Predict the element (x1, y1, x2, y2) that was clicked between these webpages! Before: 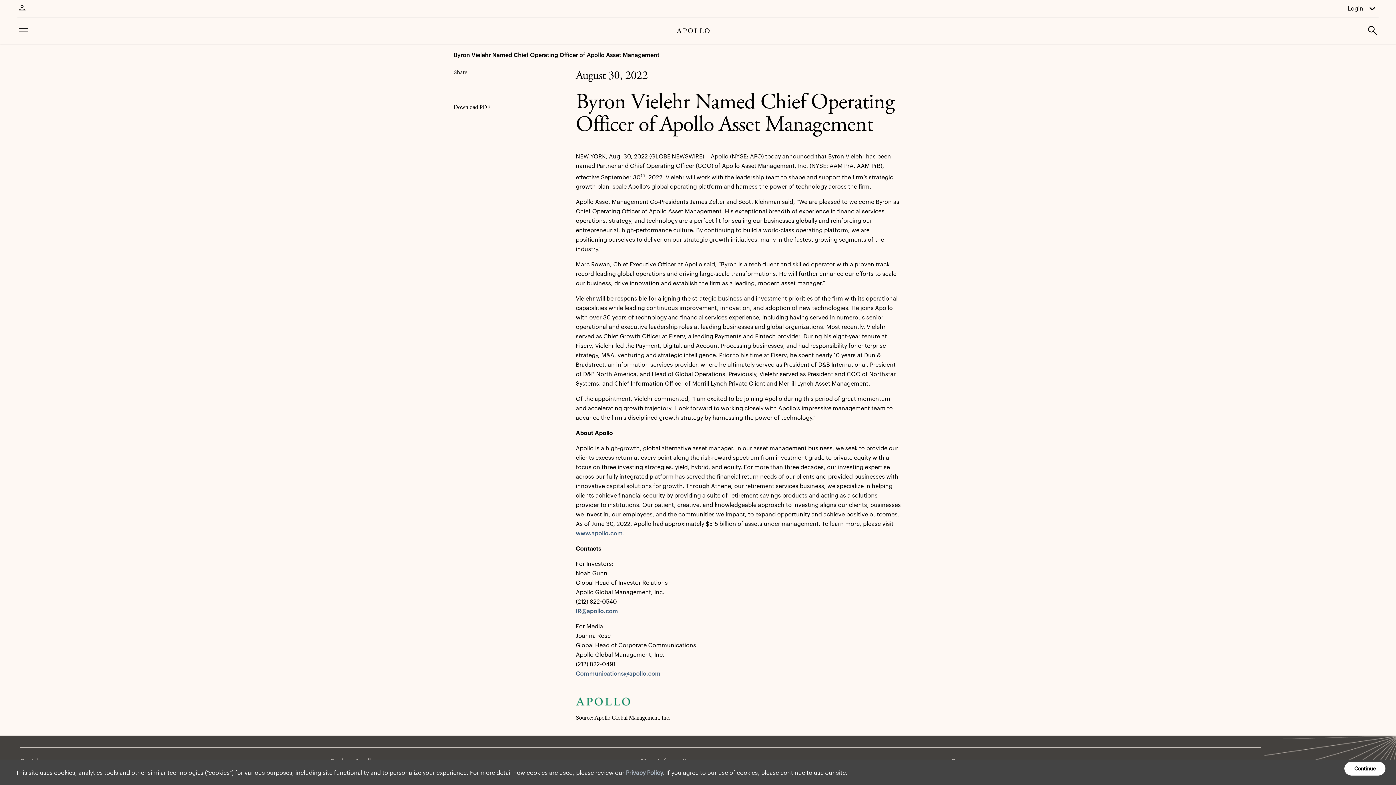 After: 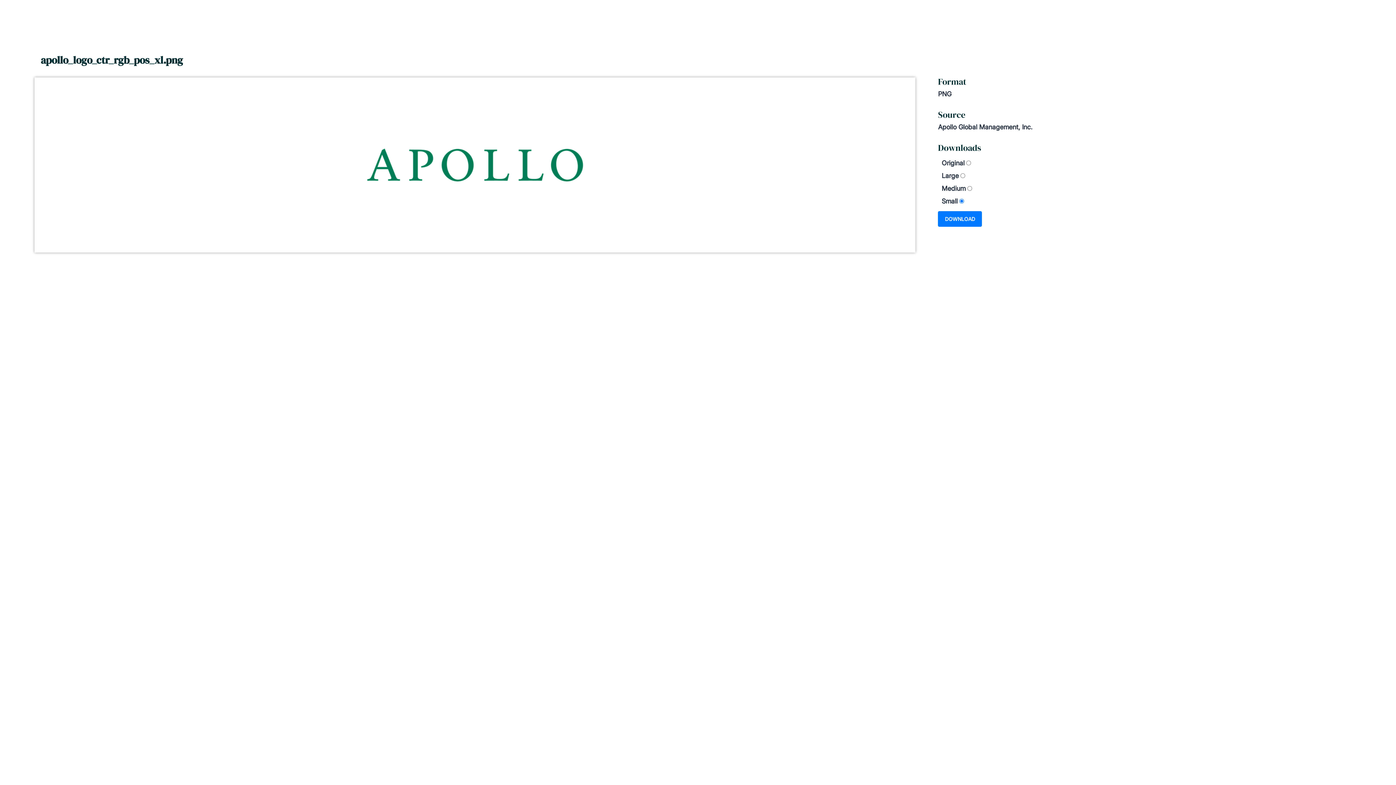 Action: bbox: (576, 701, 630, 707)